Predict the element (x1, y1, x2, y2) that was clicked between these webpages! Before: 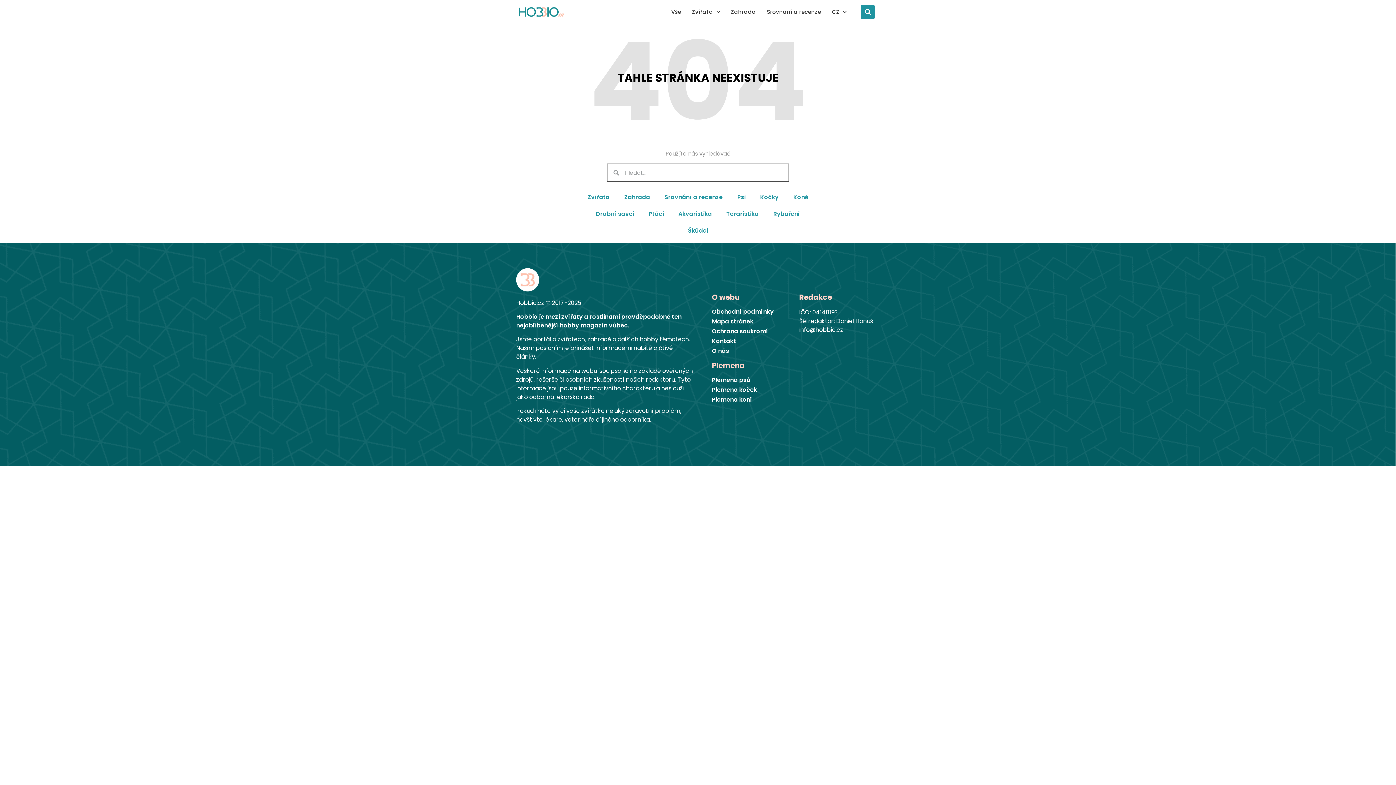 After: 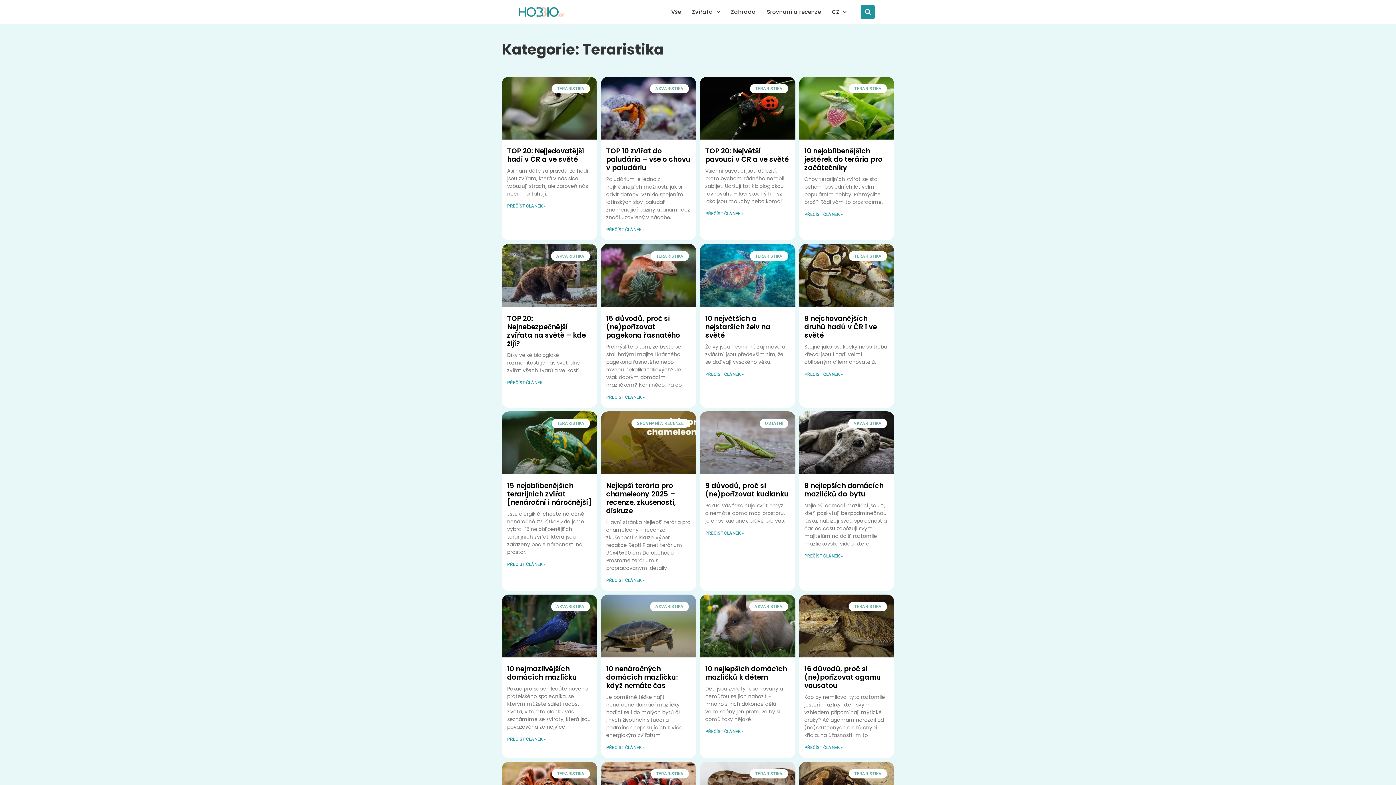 Action: label: Teraristika bbox: (719, 205, 766, 222)